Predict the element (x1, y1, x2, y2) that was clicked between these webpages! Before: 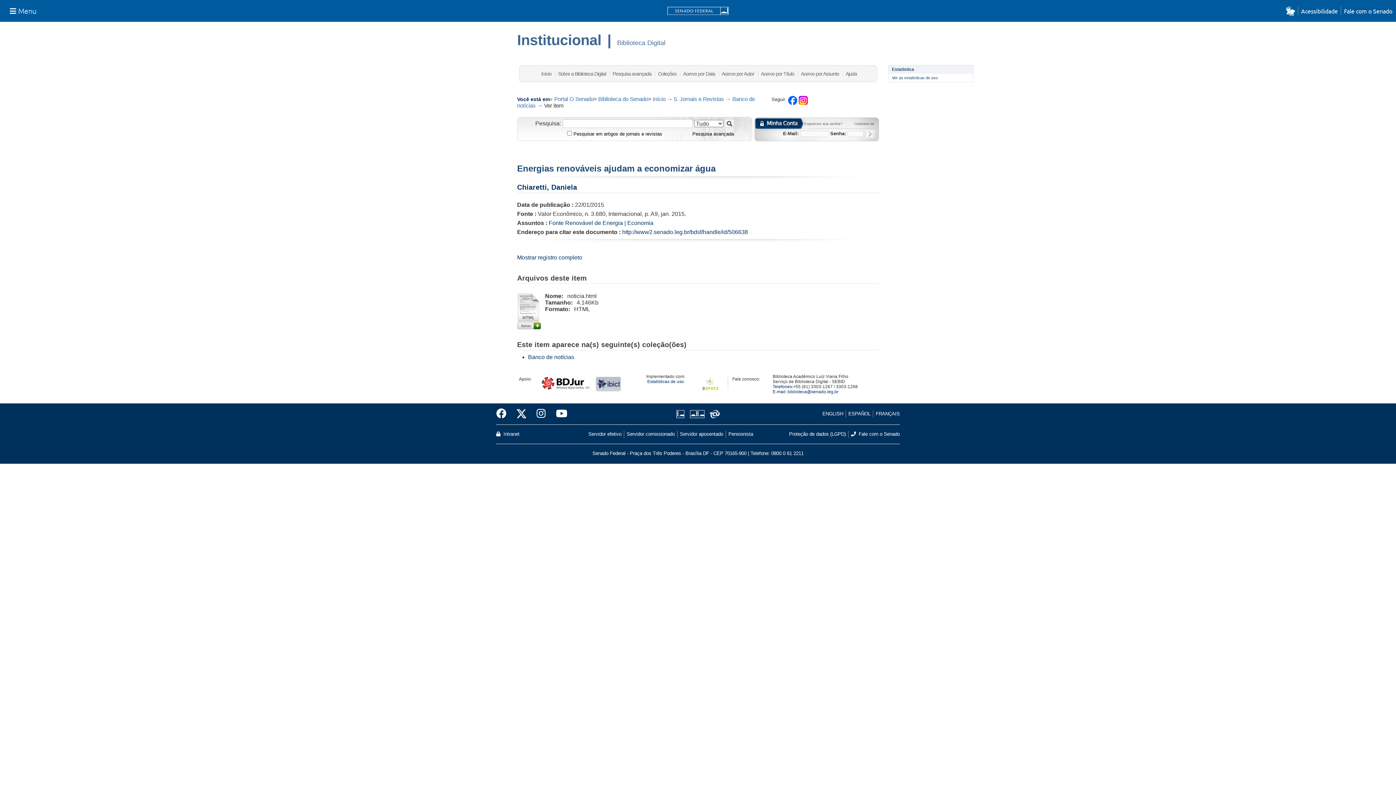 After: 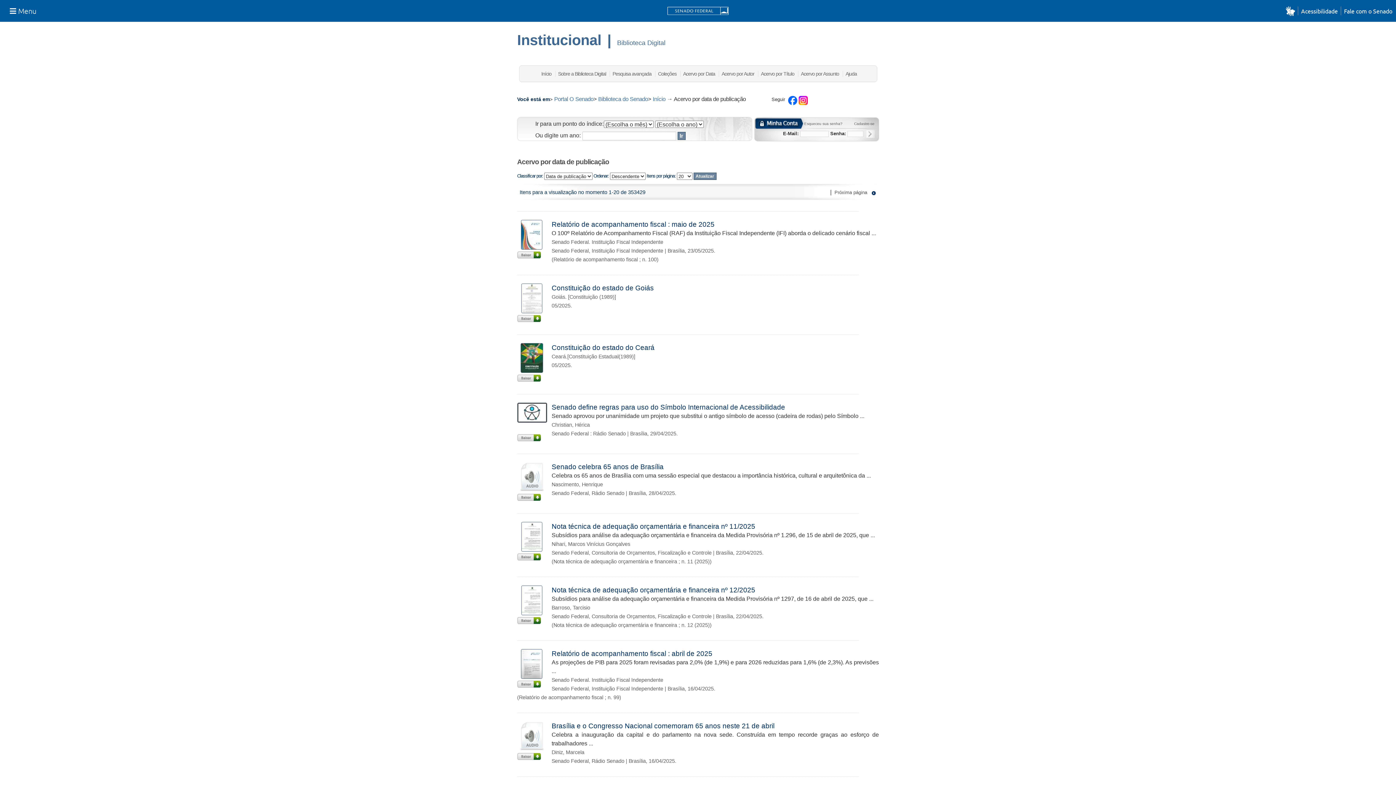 Action: label: Acervo por Data bbox: (683, 70, 715, 76)